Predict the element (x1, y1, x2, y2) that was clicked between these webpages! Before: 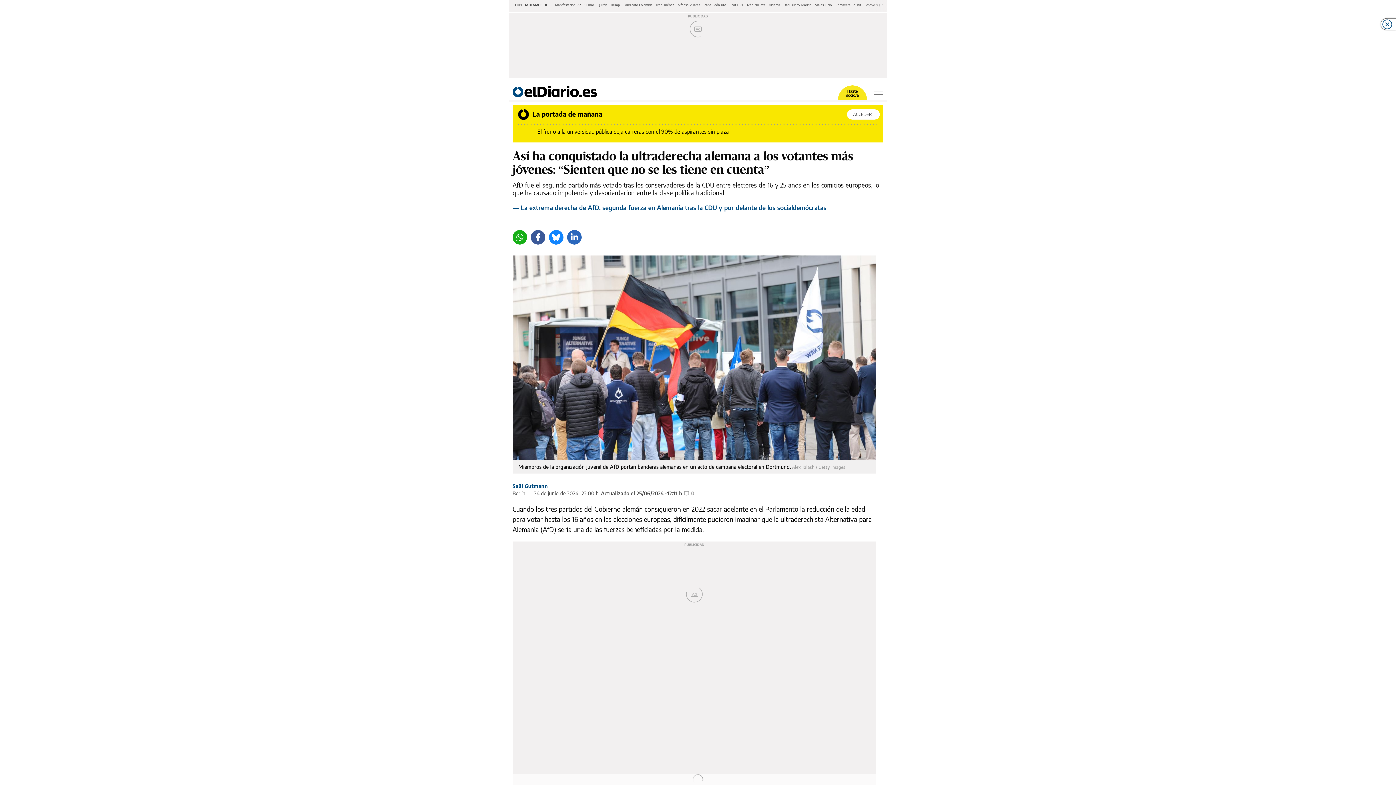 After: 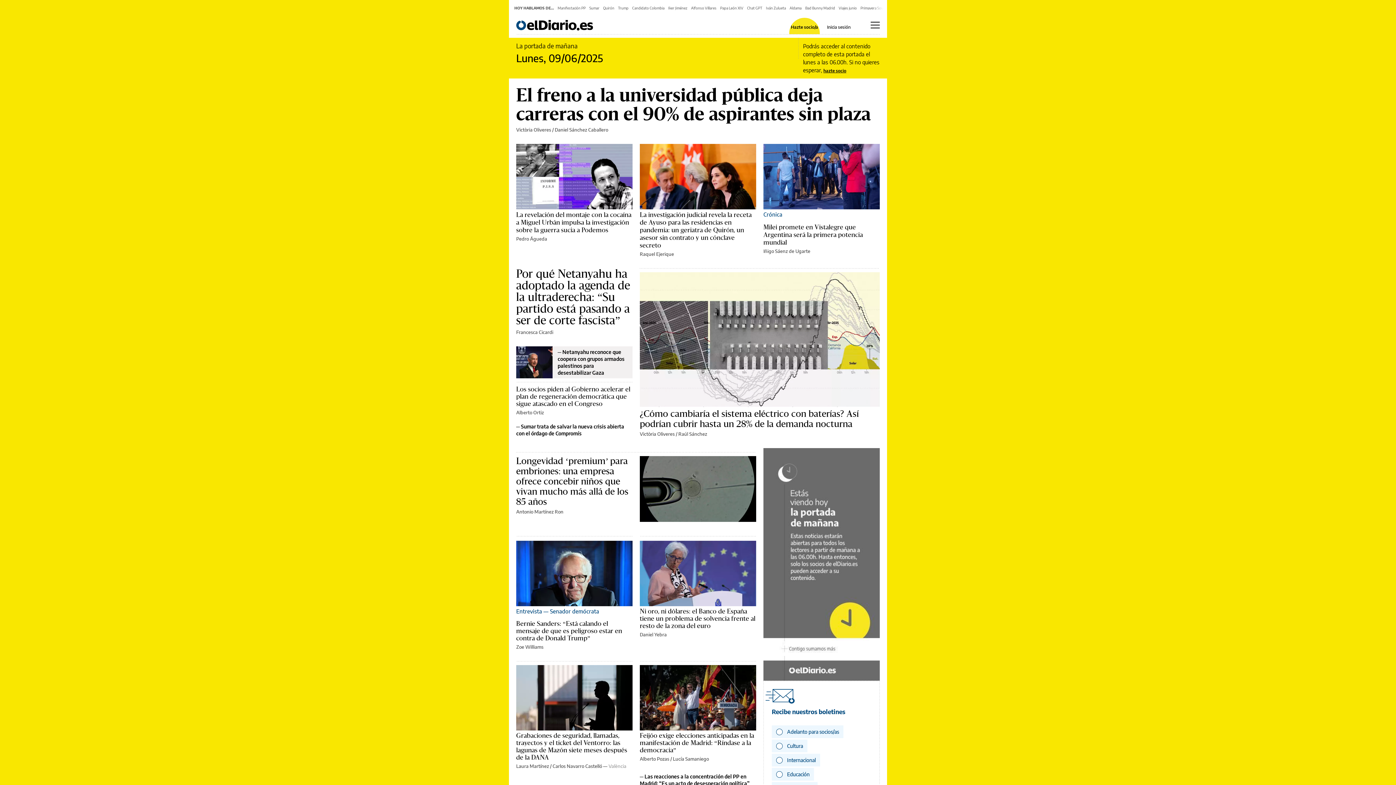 Action: label: La portada de mañana
ACCEDER
El freno a la universidad pública deja carreras con el 90% de aspirantes sin plaza bbox: (509, 105, 887, 146)